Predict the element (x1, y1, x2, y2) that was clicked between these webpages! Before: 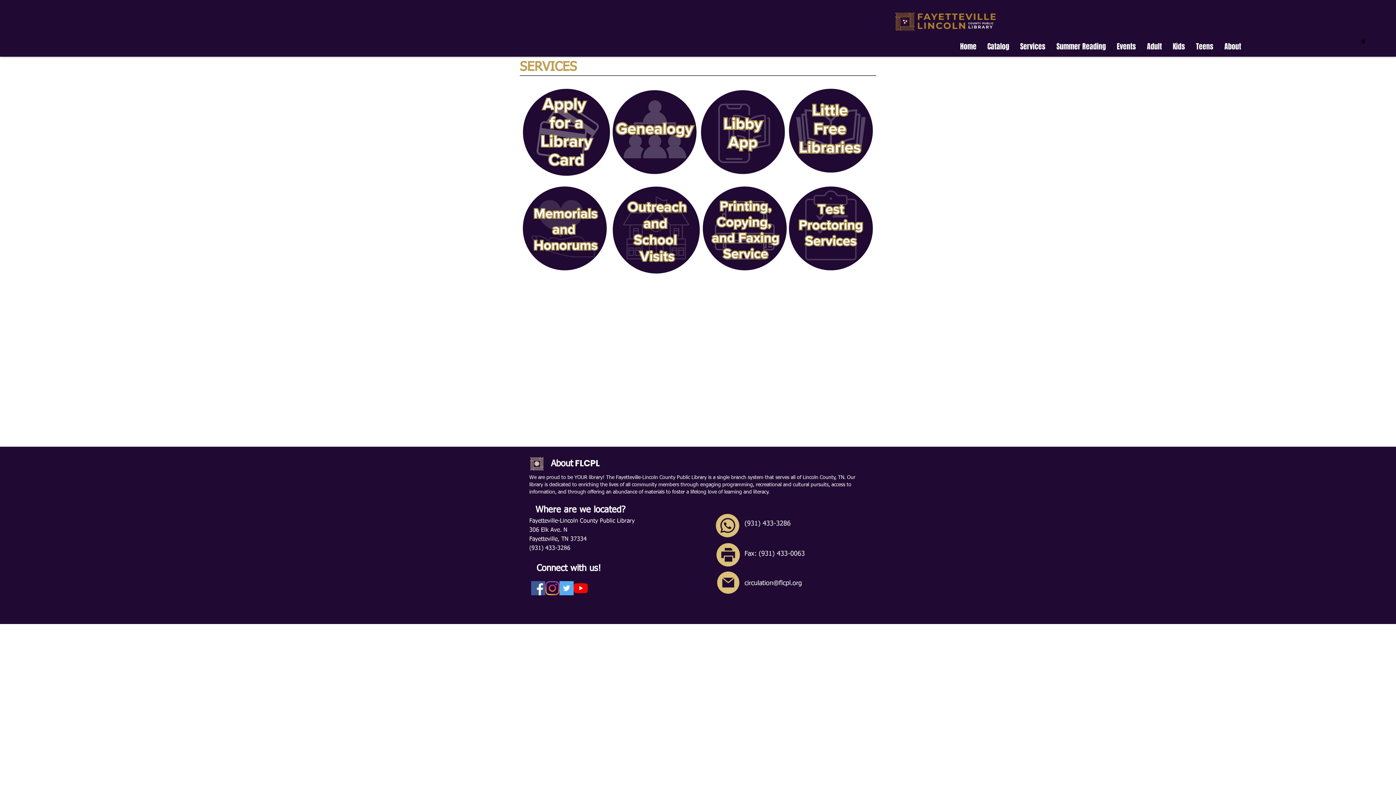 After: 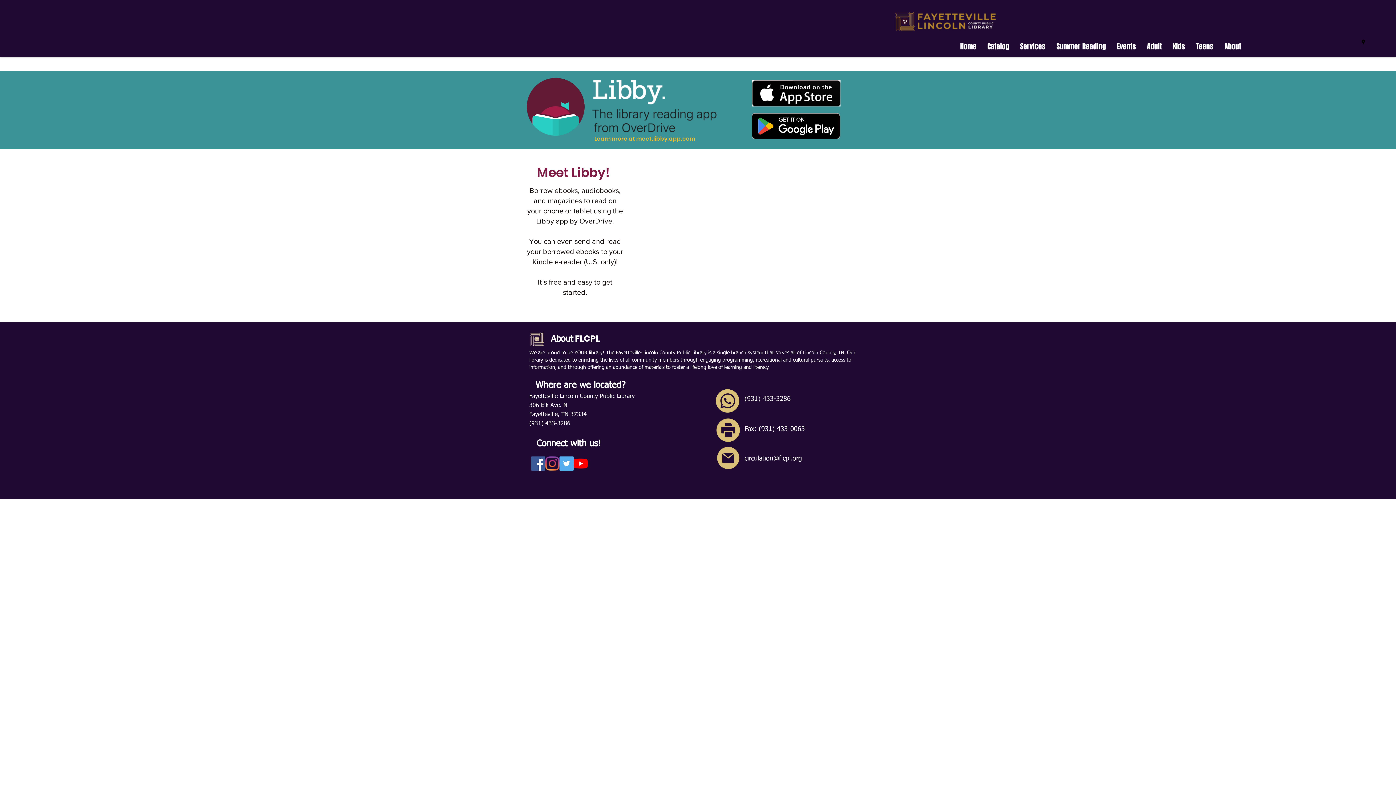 Action: bbox: (697, 88, 790, 176)